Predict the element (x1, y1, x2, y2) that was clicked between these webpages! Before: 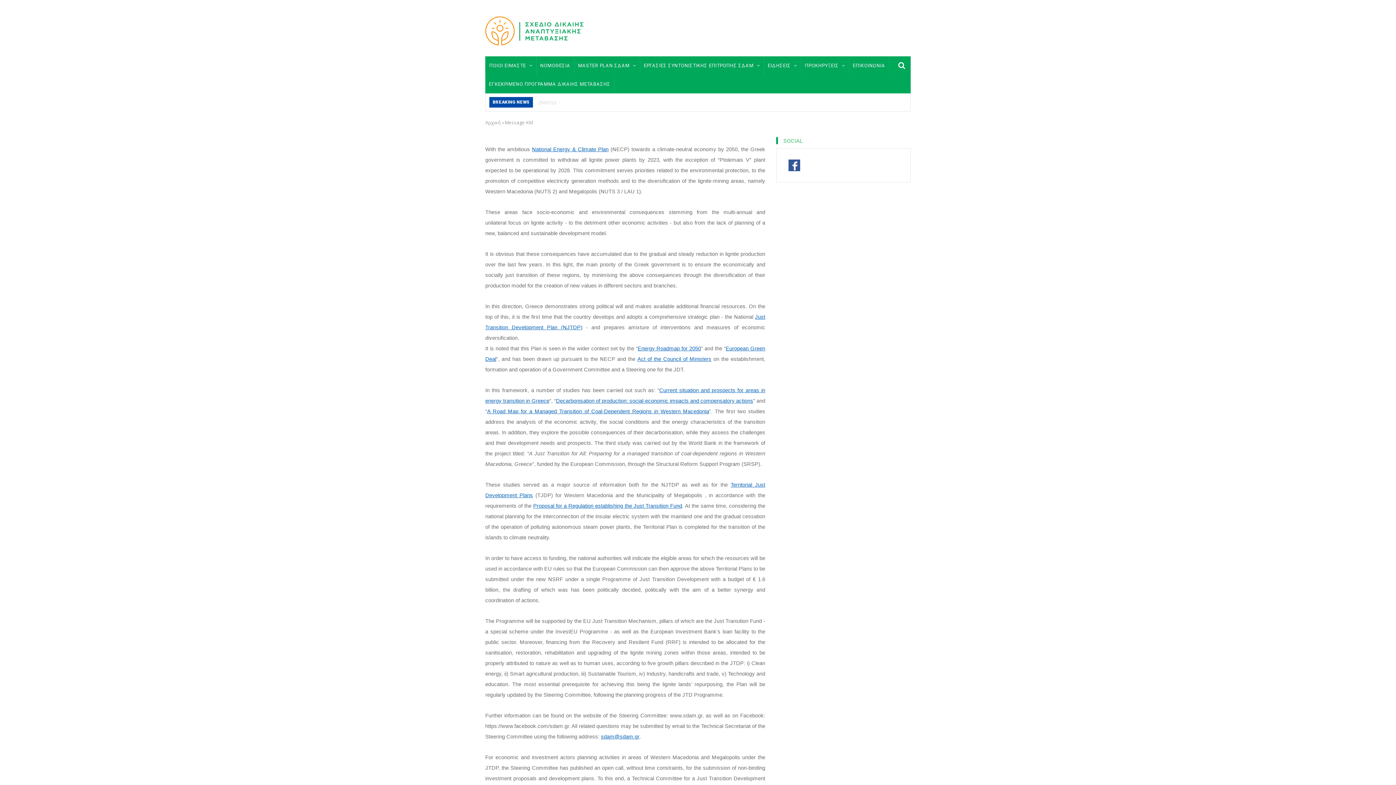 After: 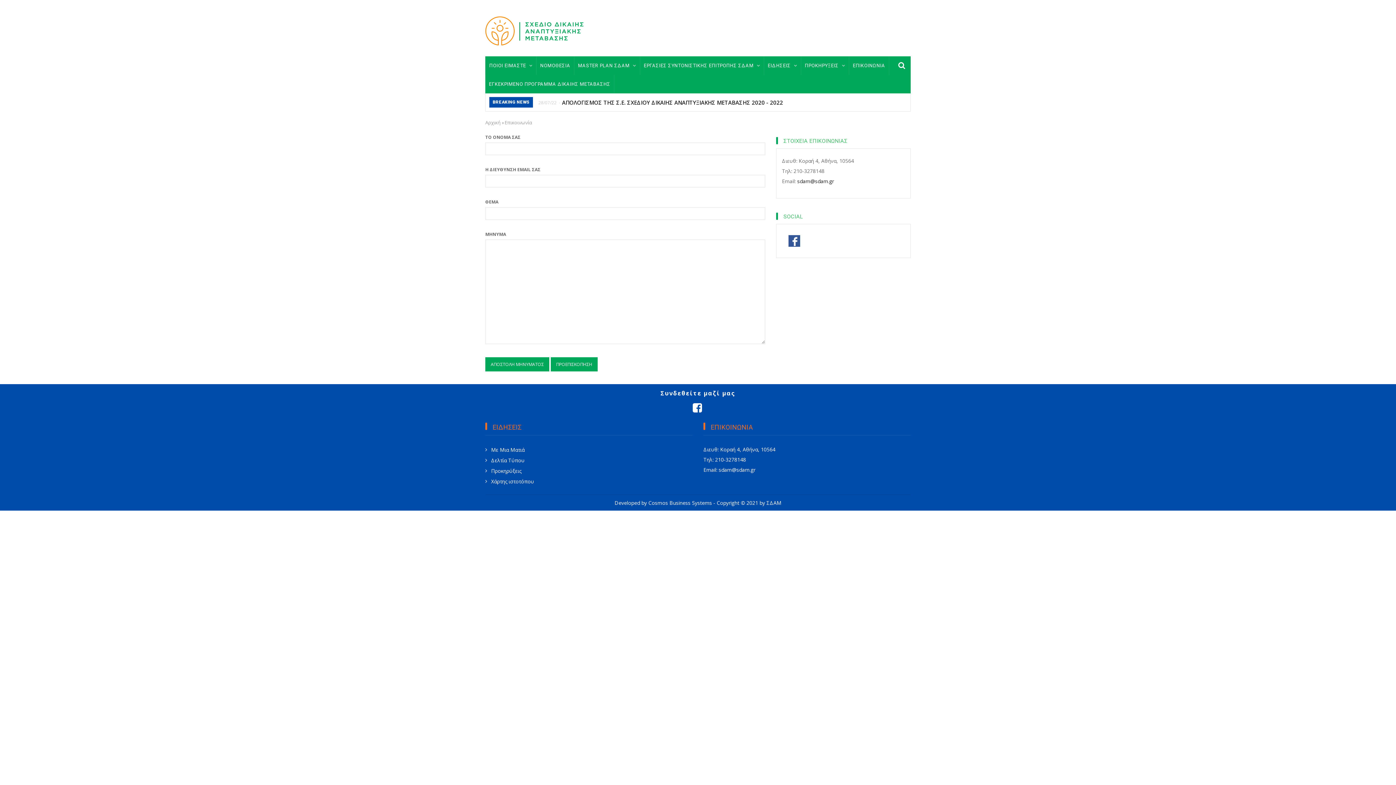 Action: bbox: (849, 56, 889, 75) label: ΕΠΙΚΟΙΝΩΝΙΑ